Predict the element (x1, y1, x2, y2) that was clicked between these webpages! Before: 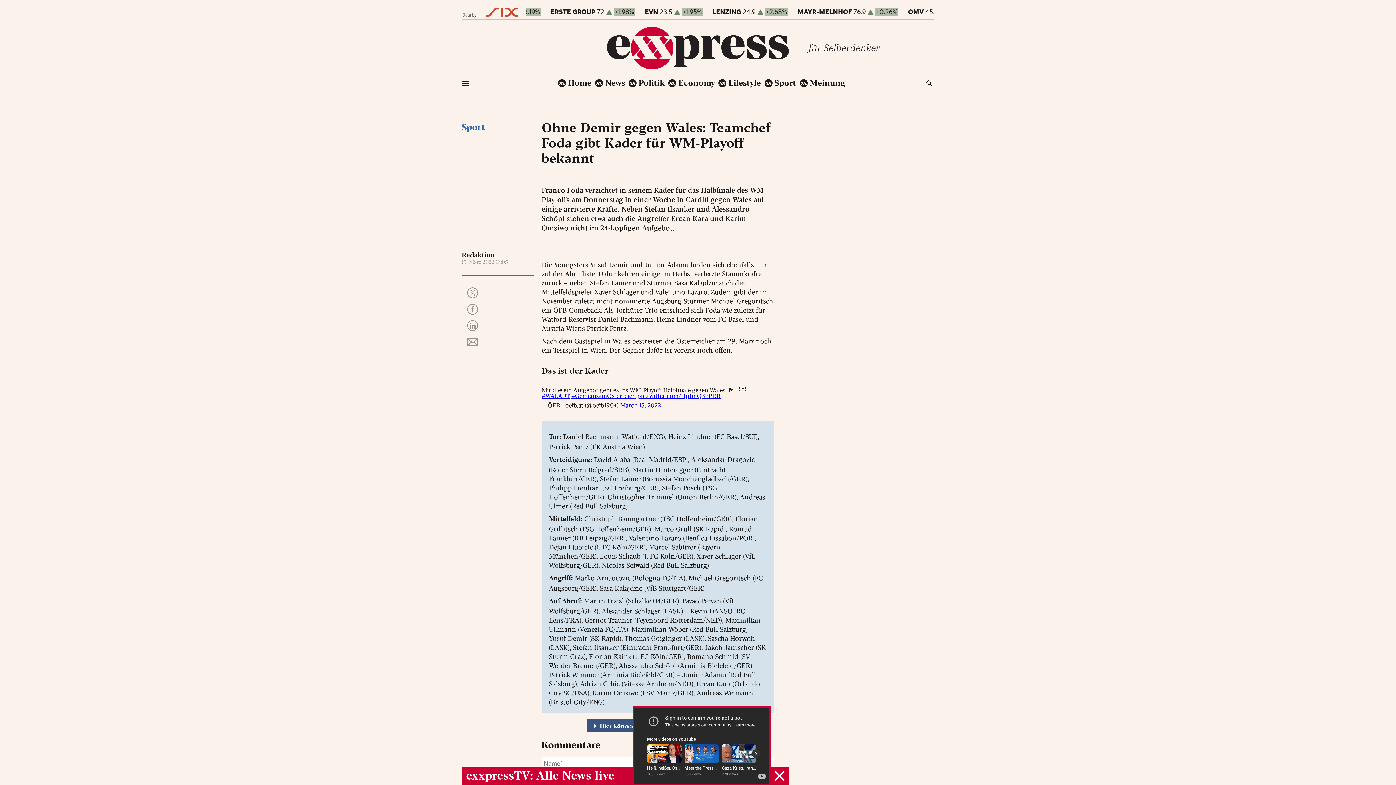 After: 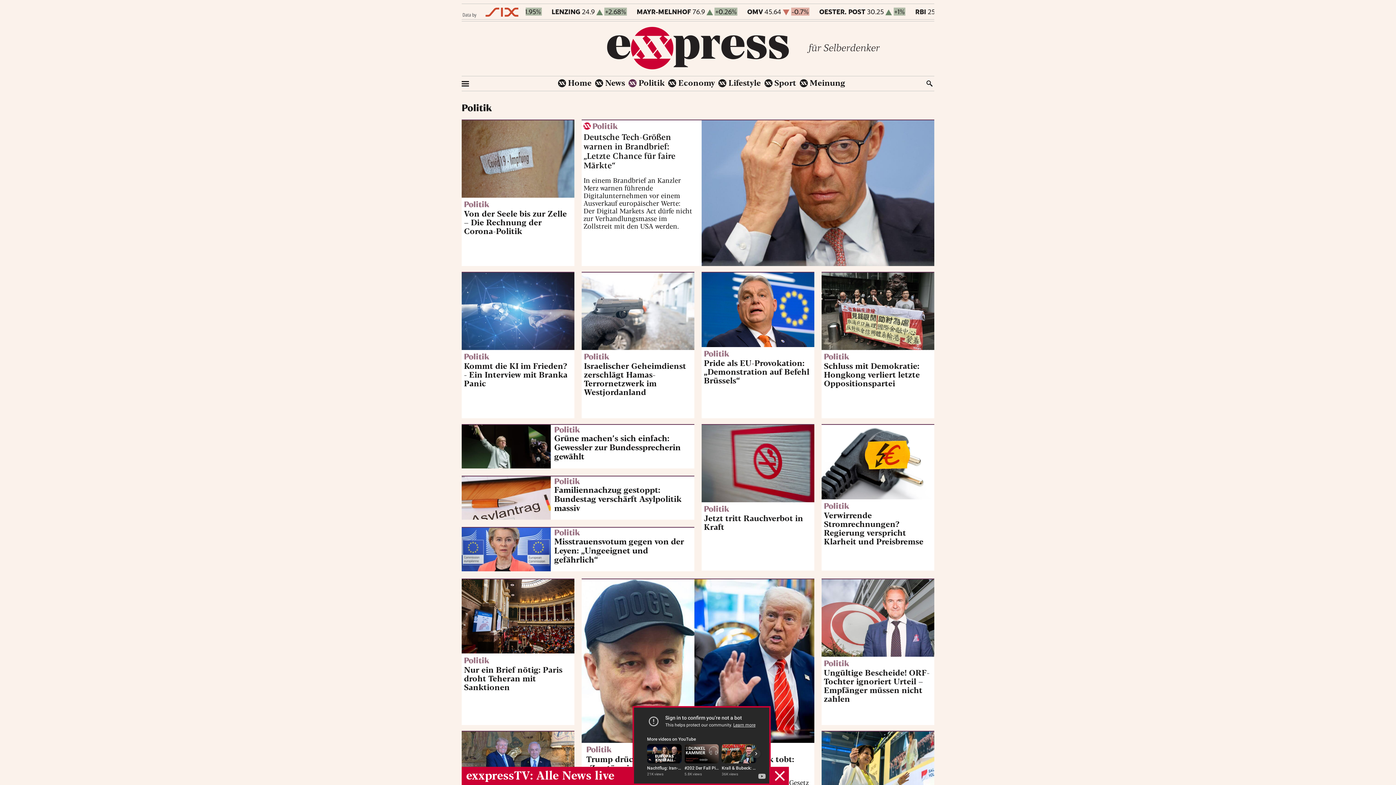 Action: bbox: (628, 79, 664, 87) label: Politik